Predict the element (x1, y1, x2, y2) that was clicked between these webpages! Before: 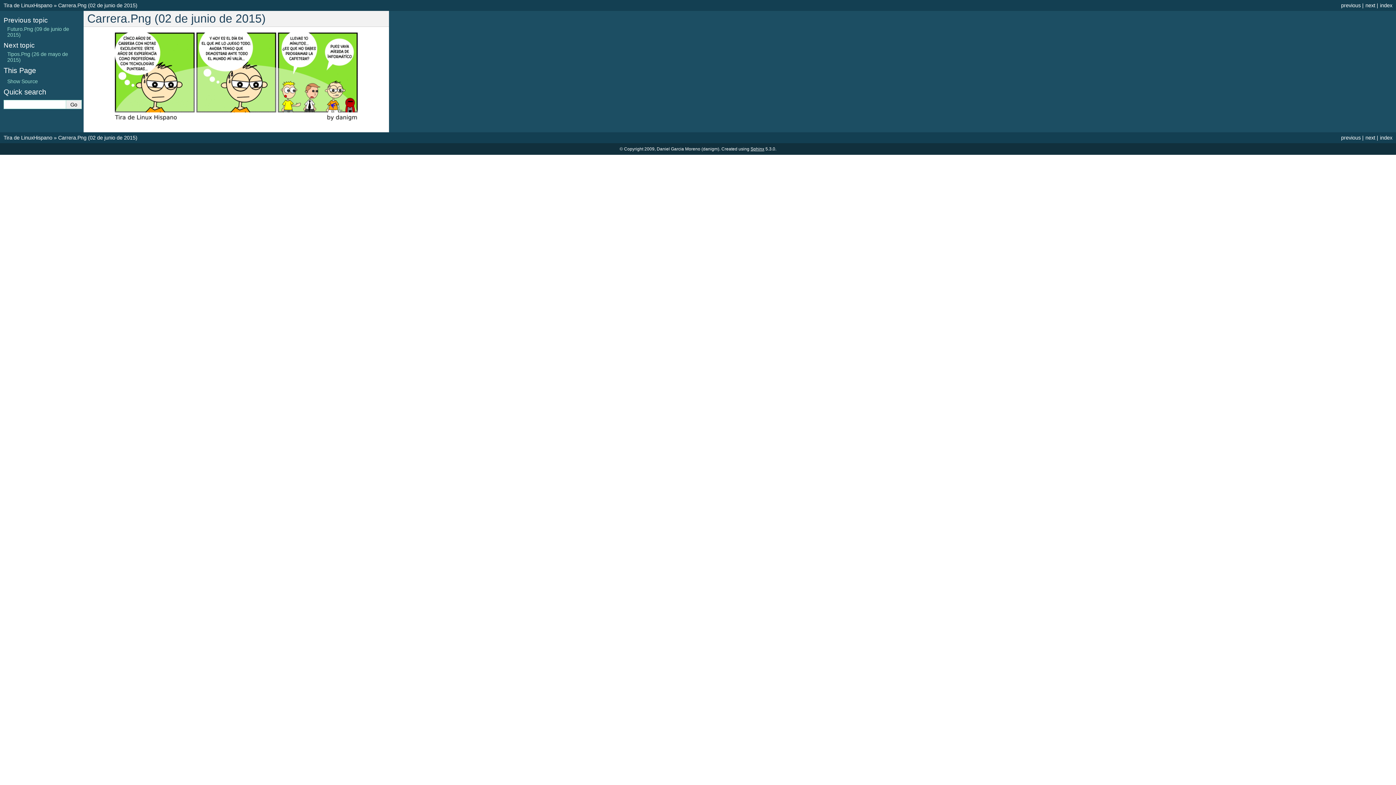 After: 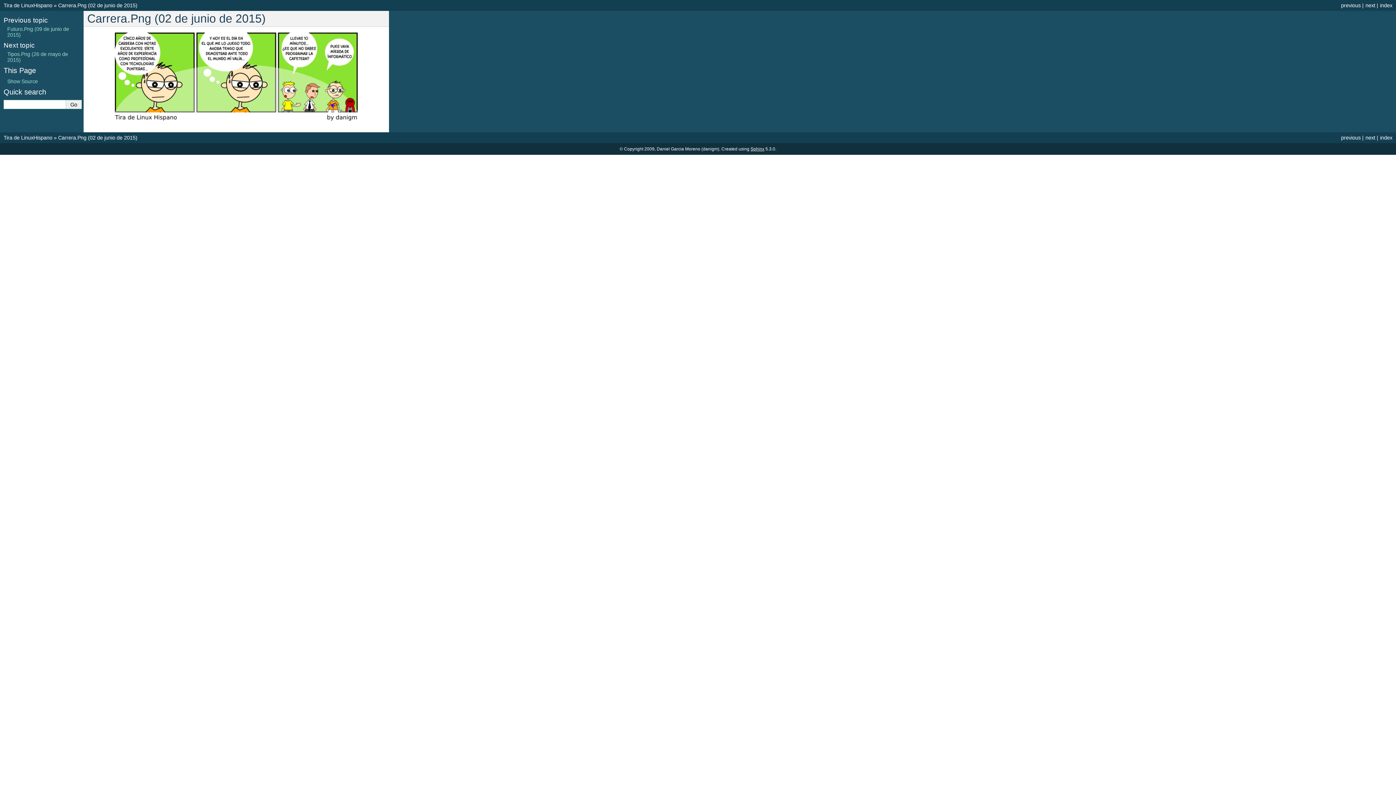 Action: bbox: (58, 2, 137, 8) label: Carrera.Png (02 de junio de 2015)